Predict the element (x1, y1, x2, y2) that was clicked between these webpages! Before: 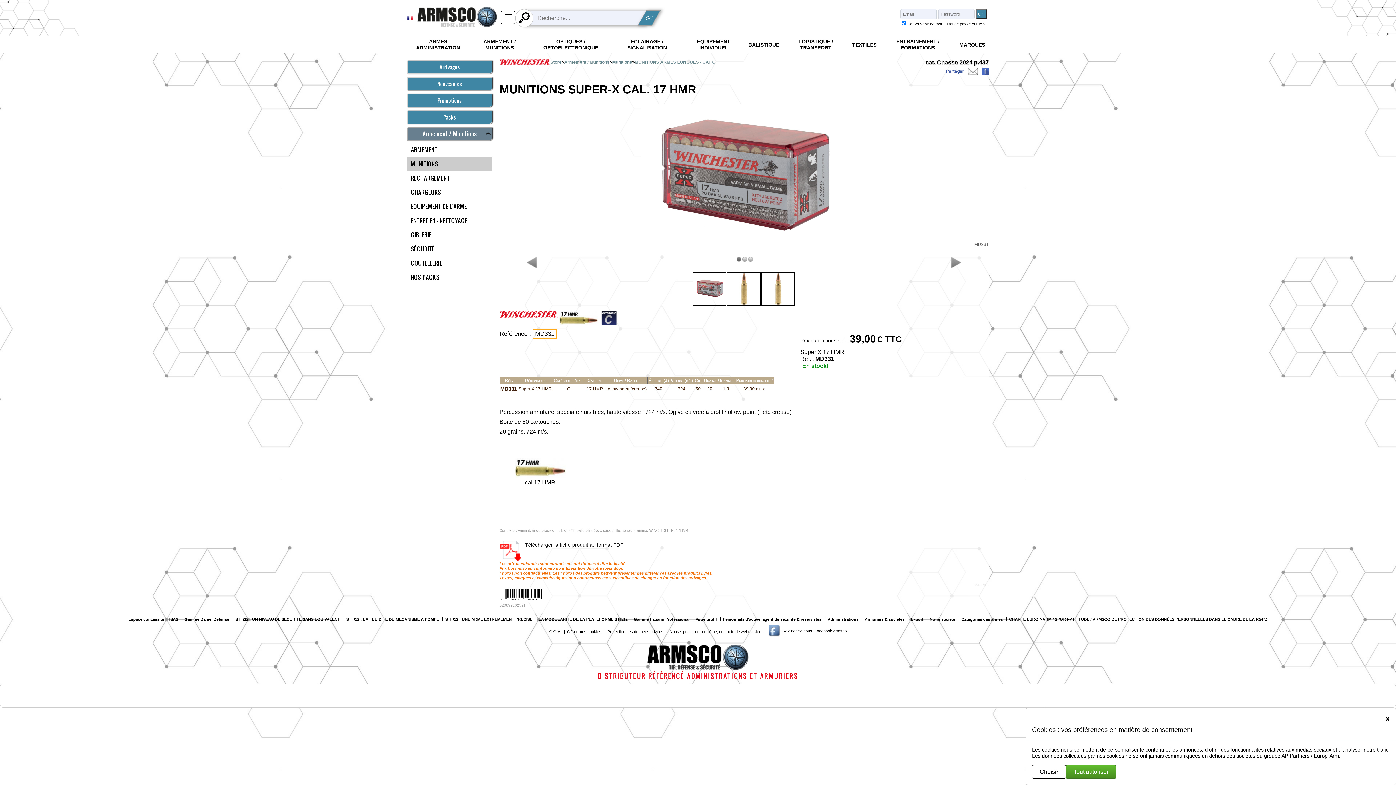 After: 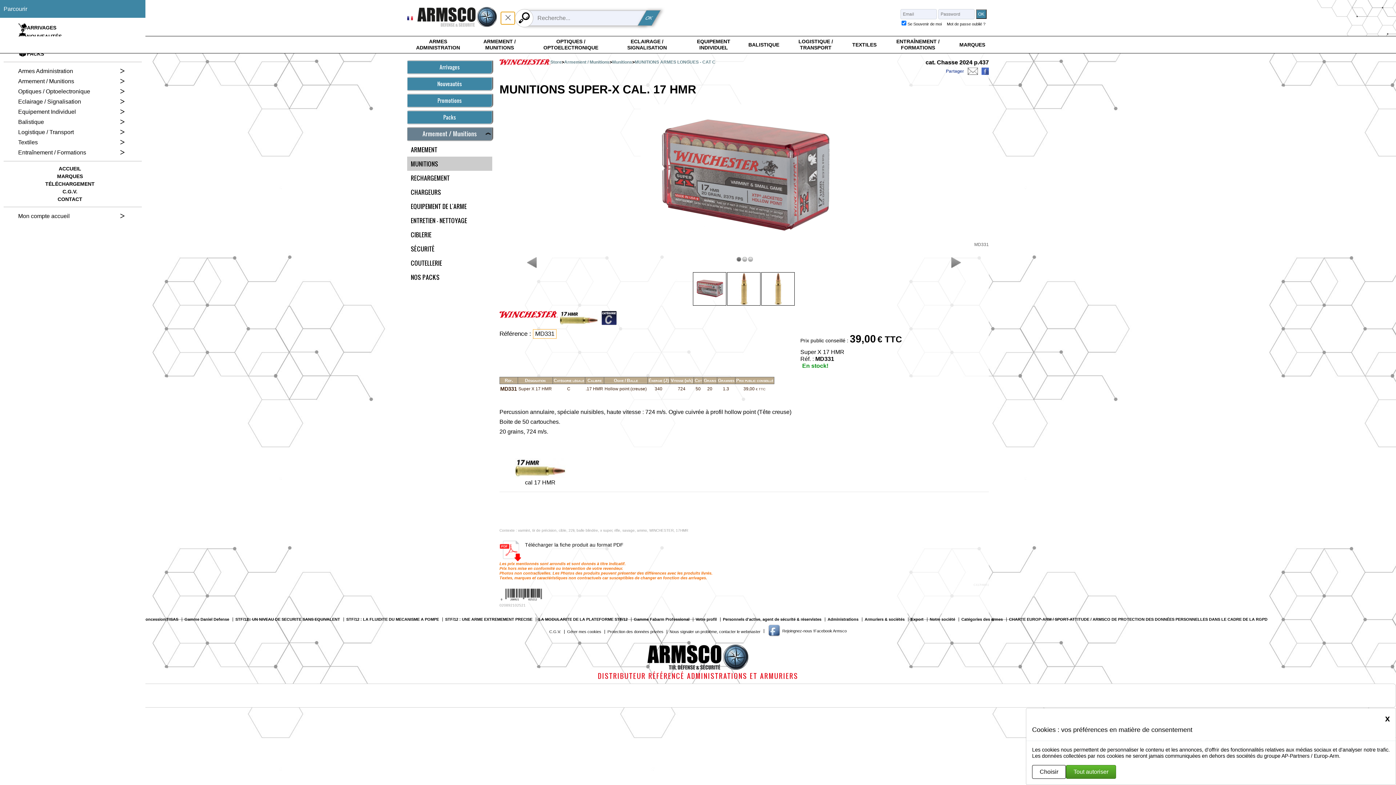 Action: bbox: (500, 10, 515, 24)